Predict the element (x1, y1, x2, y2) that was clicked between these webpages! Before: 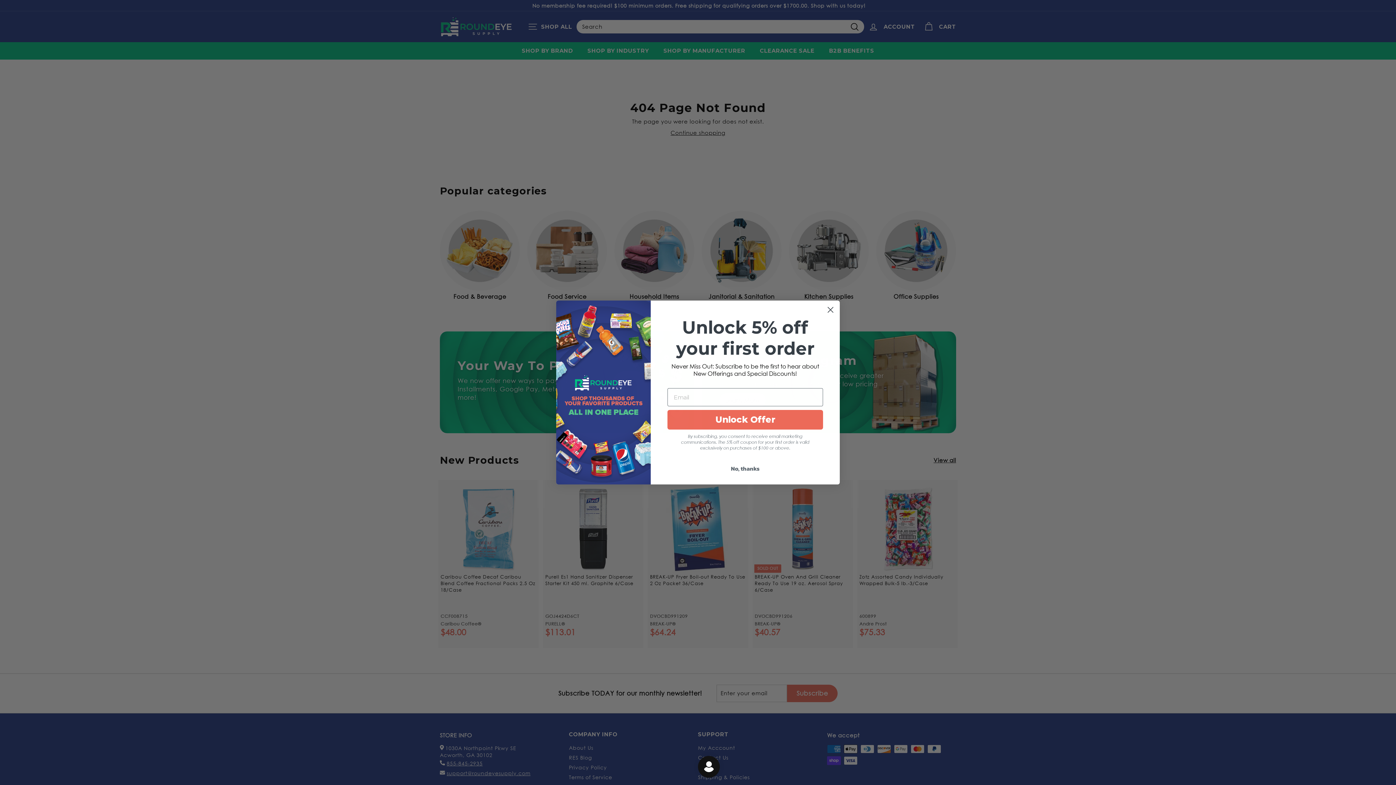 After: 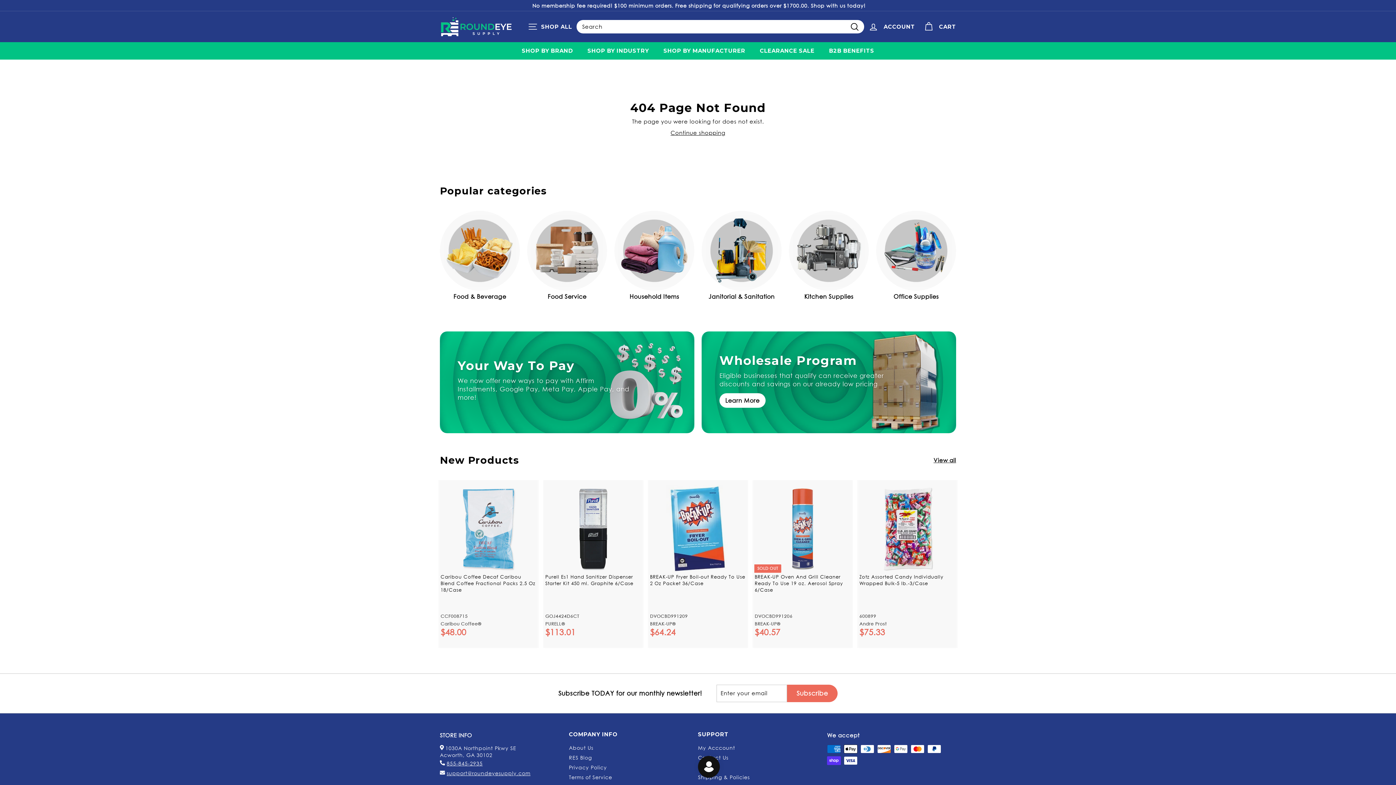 Action: bbox: (667, 481, 823, 495) label: No, thanks